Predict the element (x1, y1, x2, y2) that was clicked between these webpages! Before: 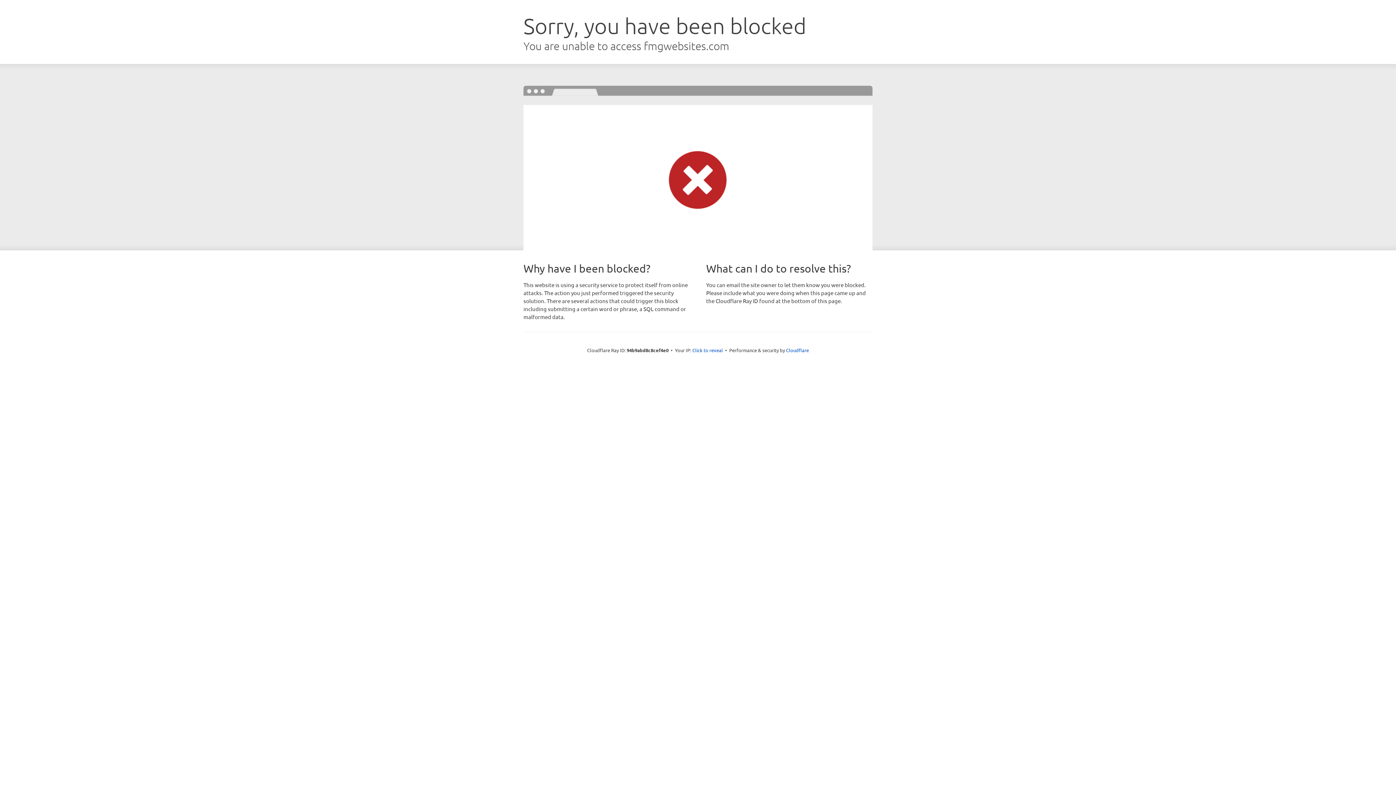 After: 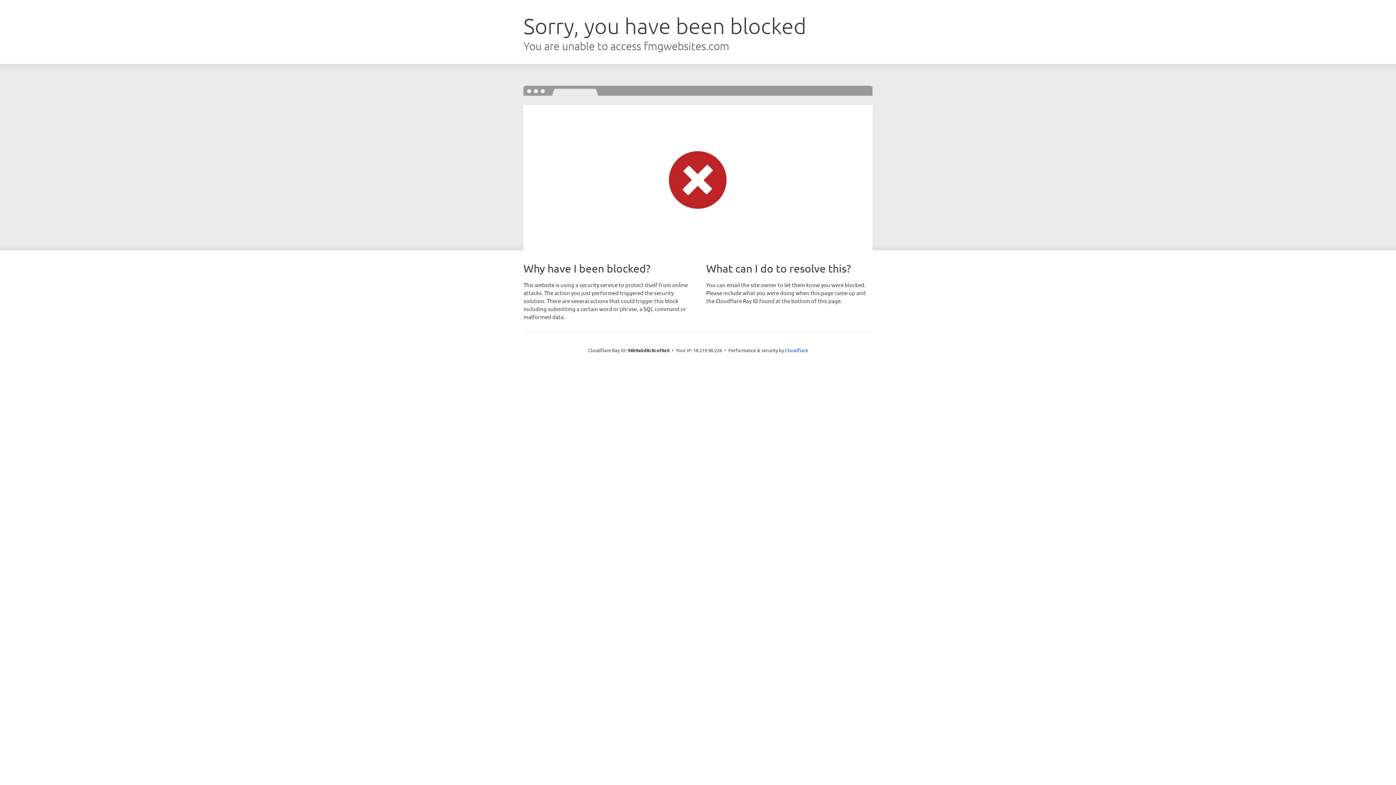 Action: bbox: (692, 346, 723, 353) label: Click to reveal